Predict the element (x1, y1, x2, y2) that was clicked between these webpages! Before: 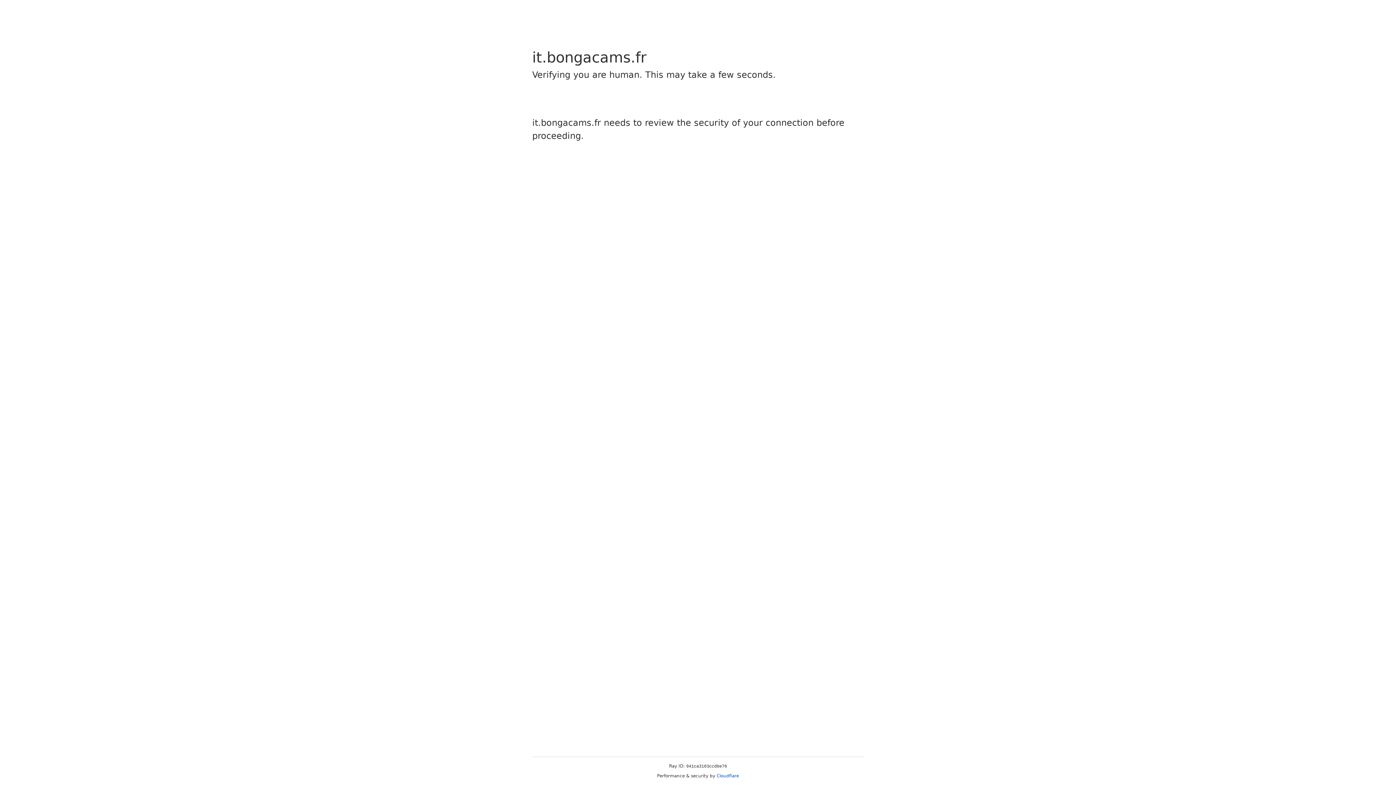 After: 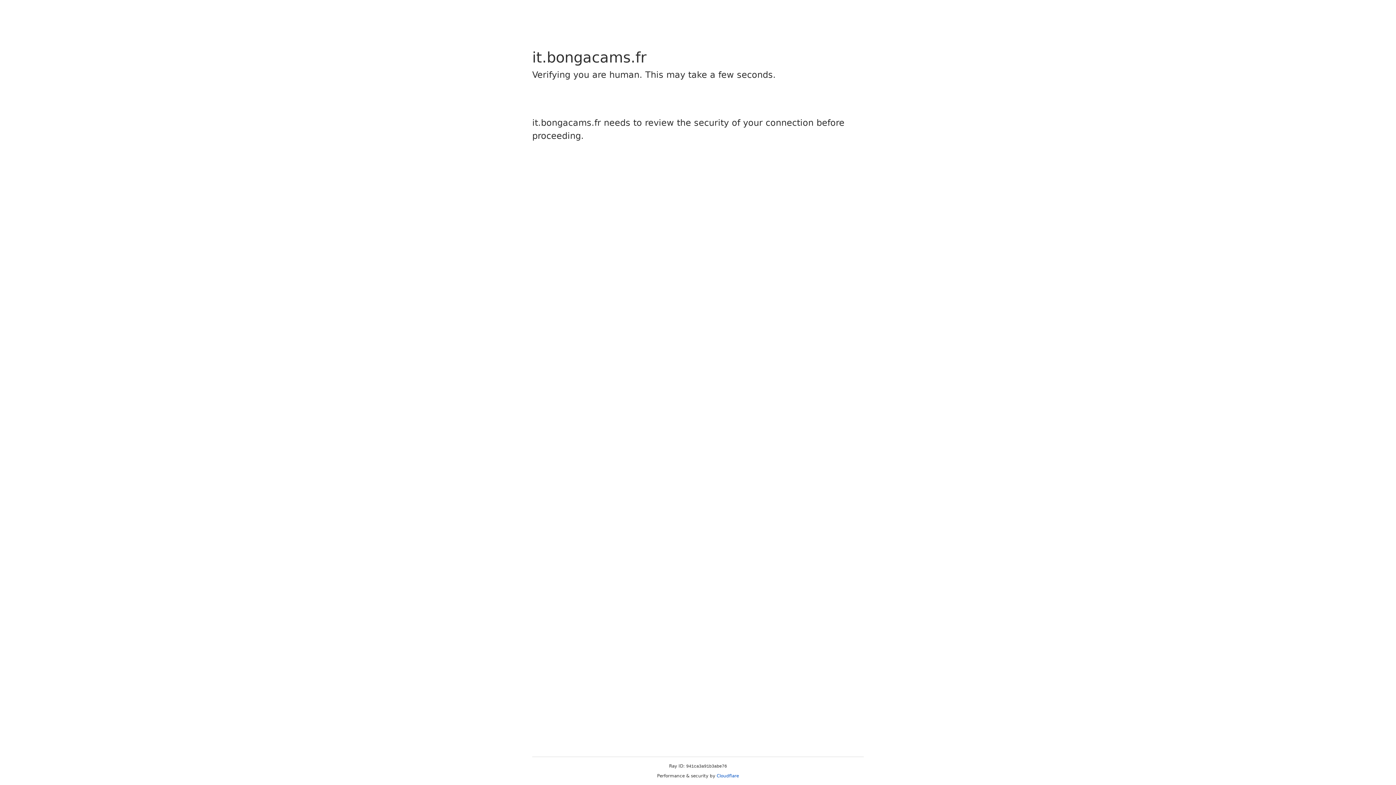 Action: label: Cloudflare bbox: (716, 773, 739, 778)